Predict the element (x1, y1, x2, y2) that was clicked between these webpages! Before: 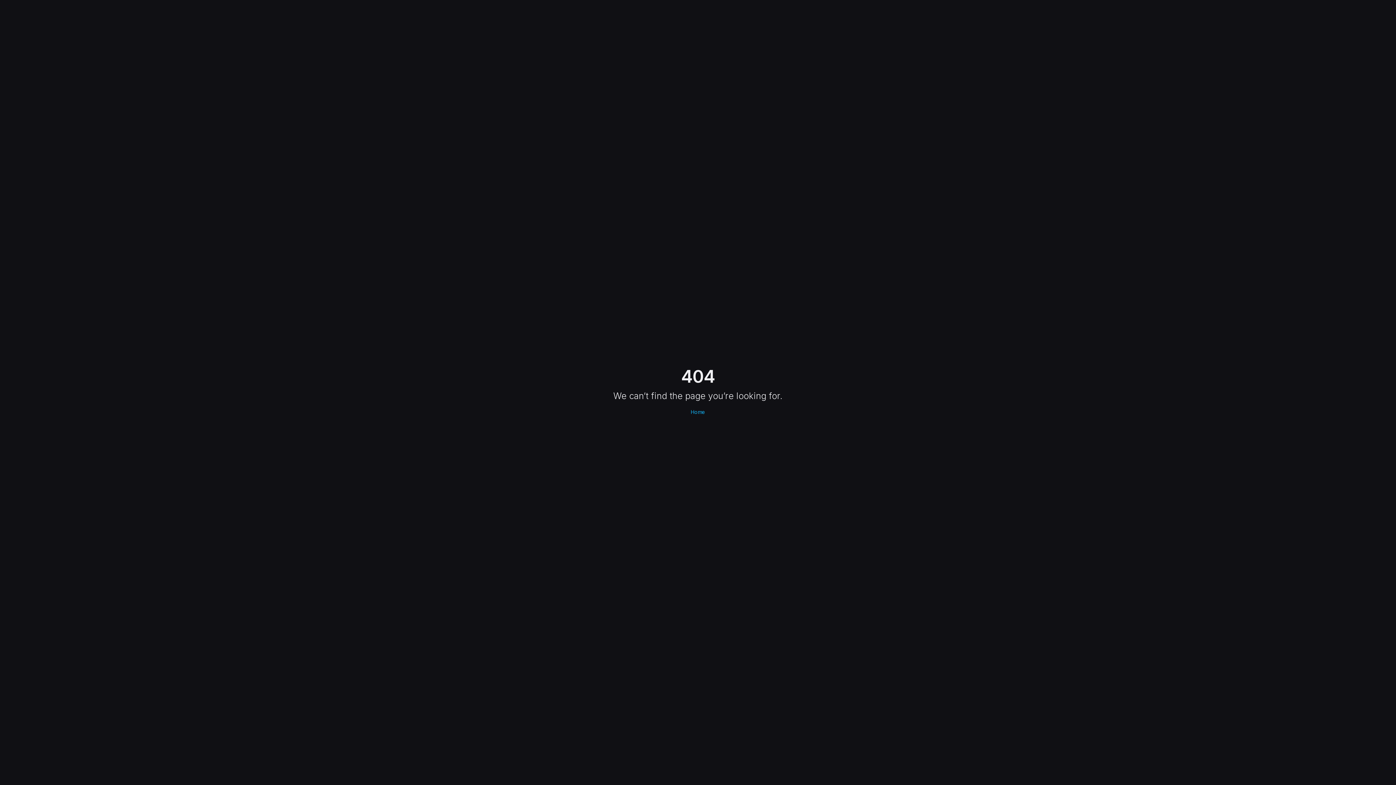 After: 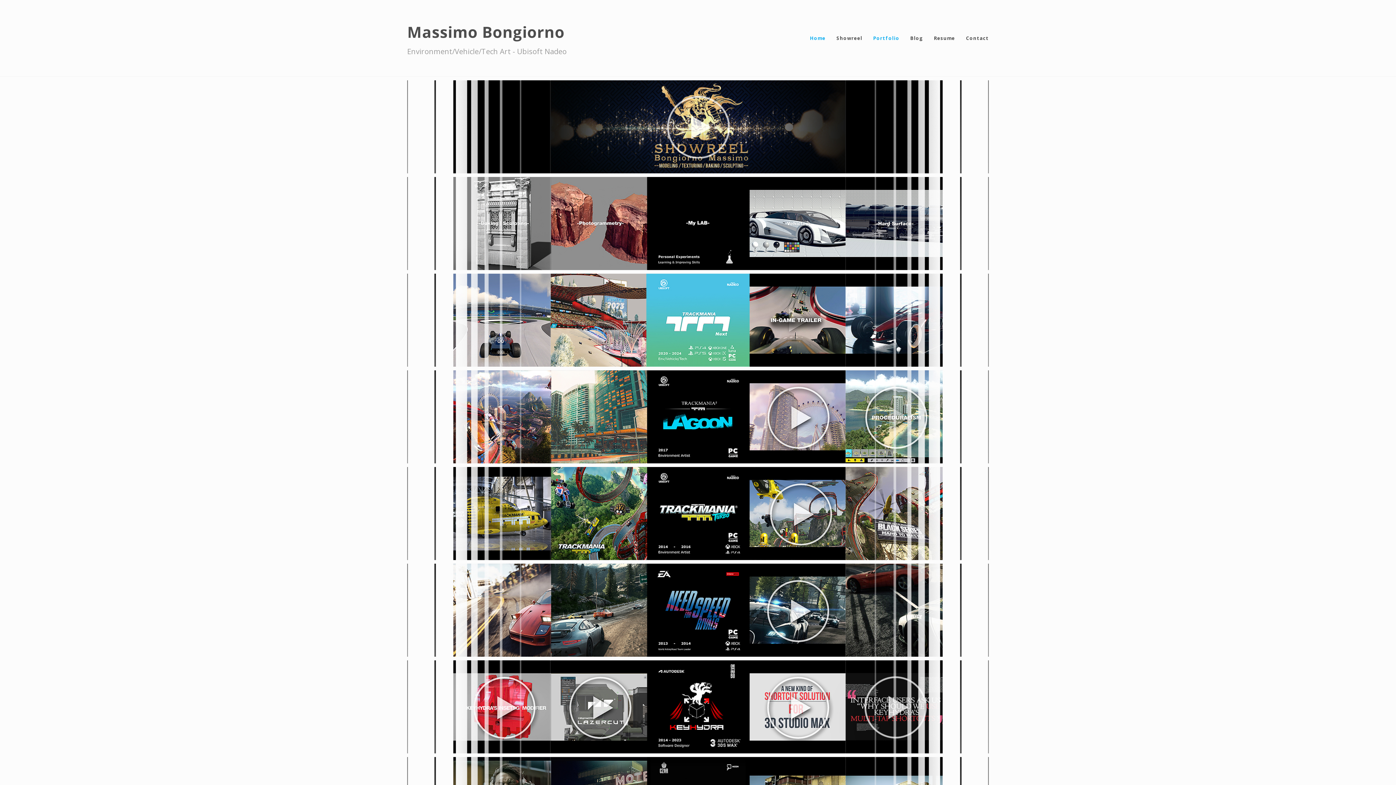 Action: label: Home bbox: (686, 405, 710, 419)